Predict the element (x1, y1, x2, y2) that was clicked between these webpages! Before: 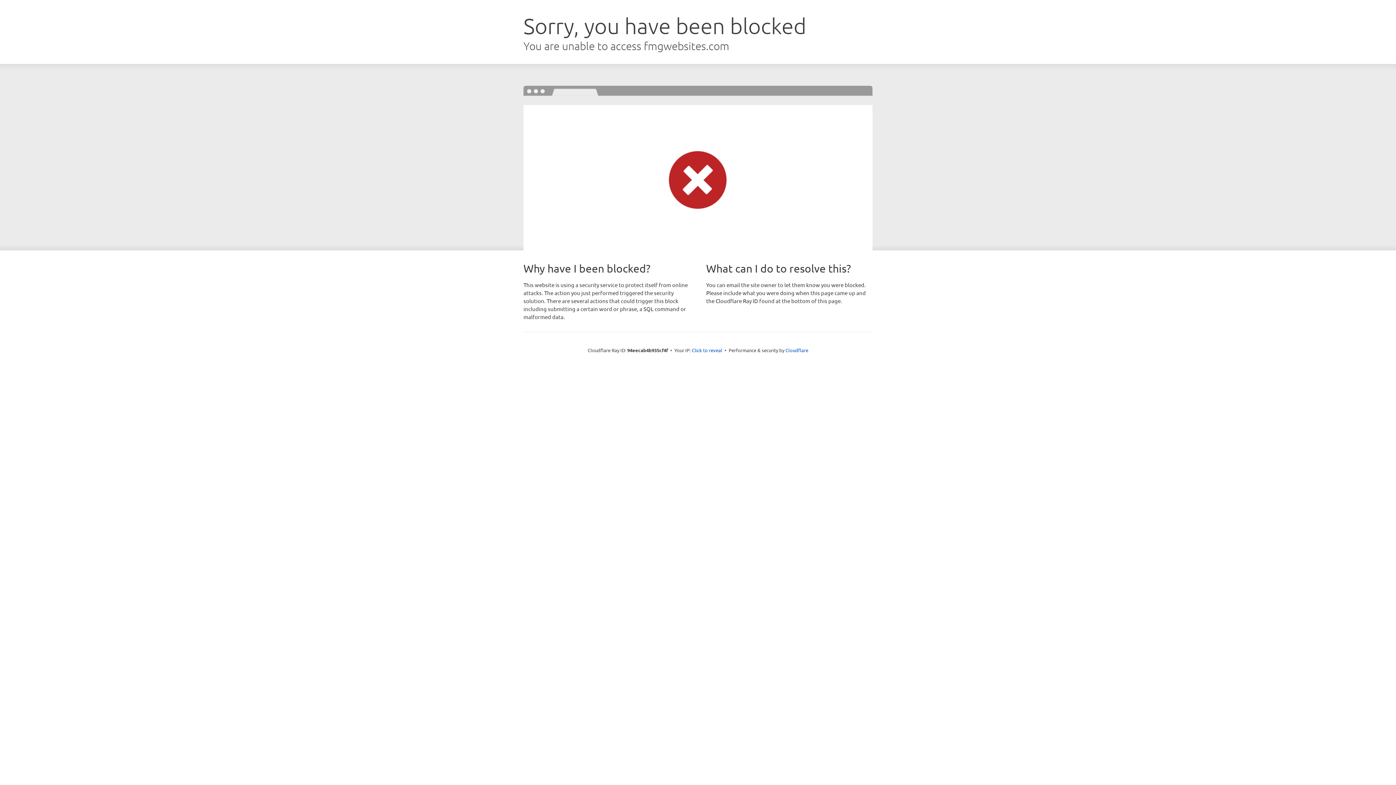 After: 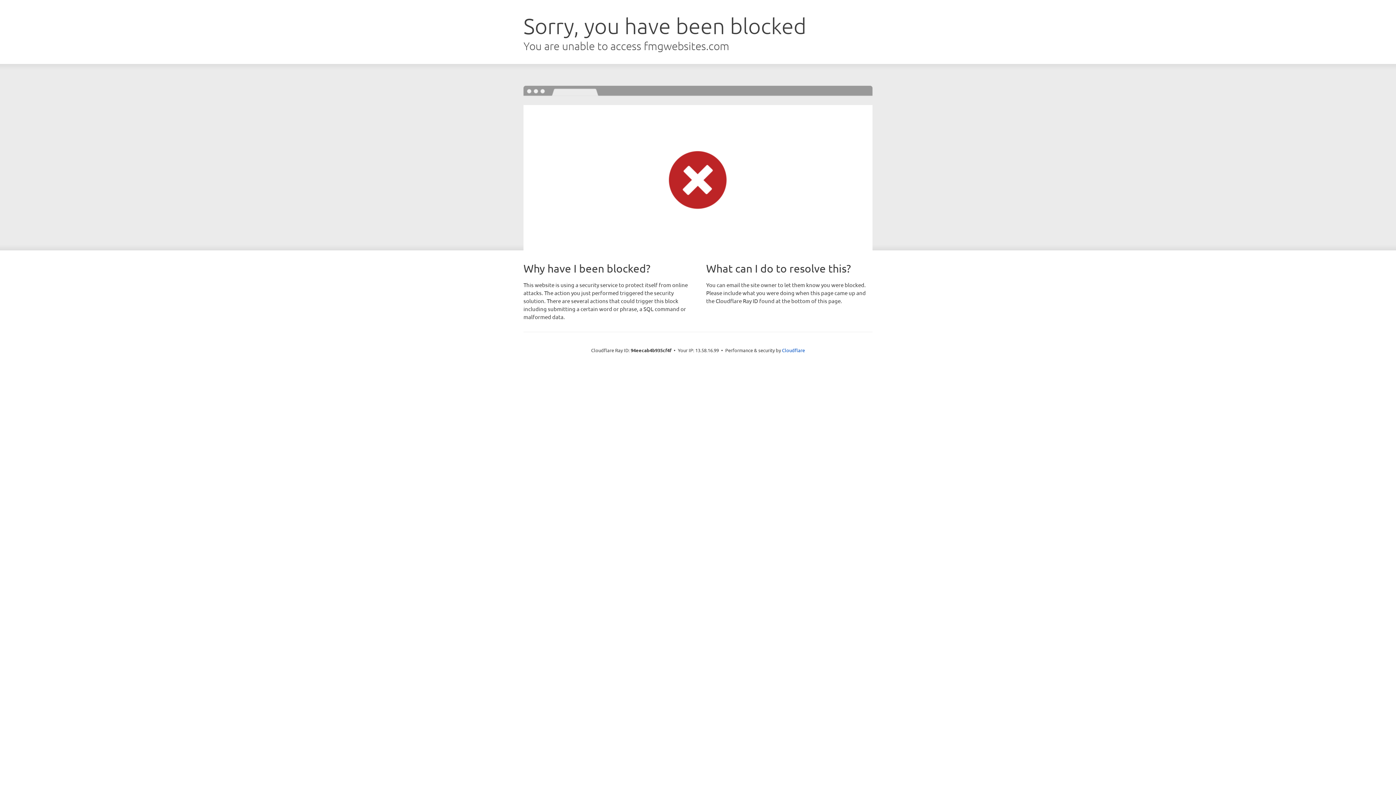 Action: bbox: (692, 346, 722, 353) label: Click to reveal